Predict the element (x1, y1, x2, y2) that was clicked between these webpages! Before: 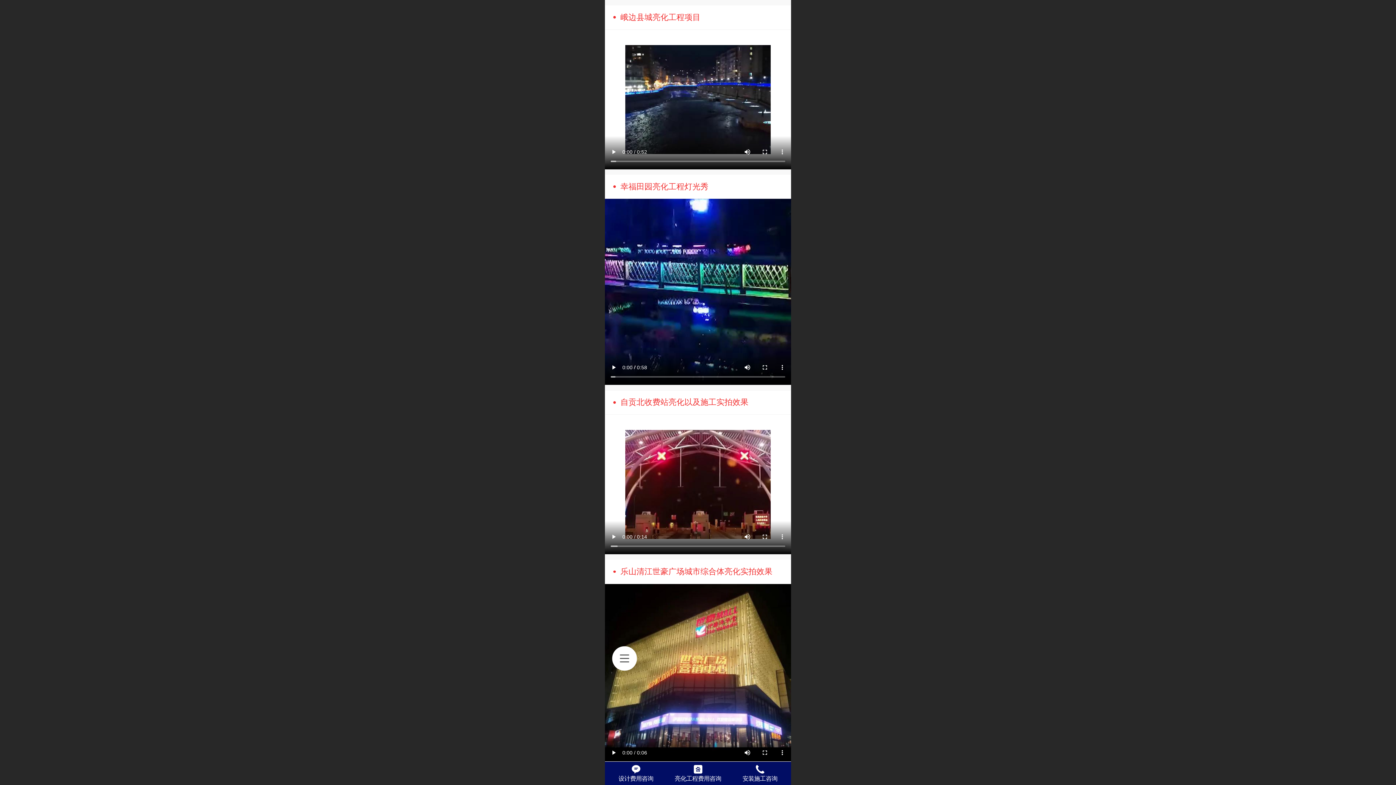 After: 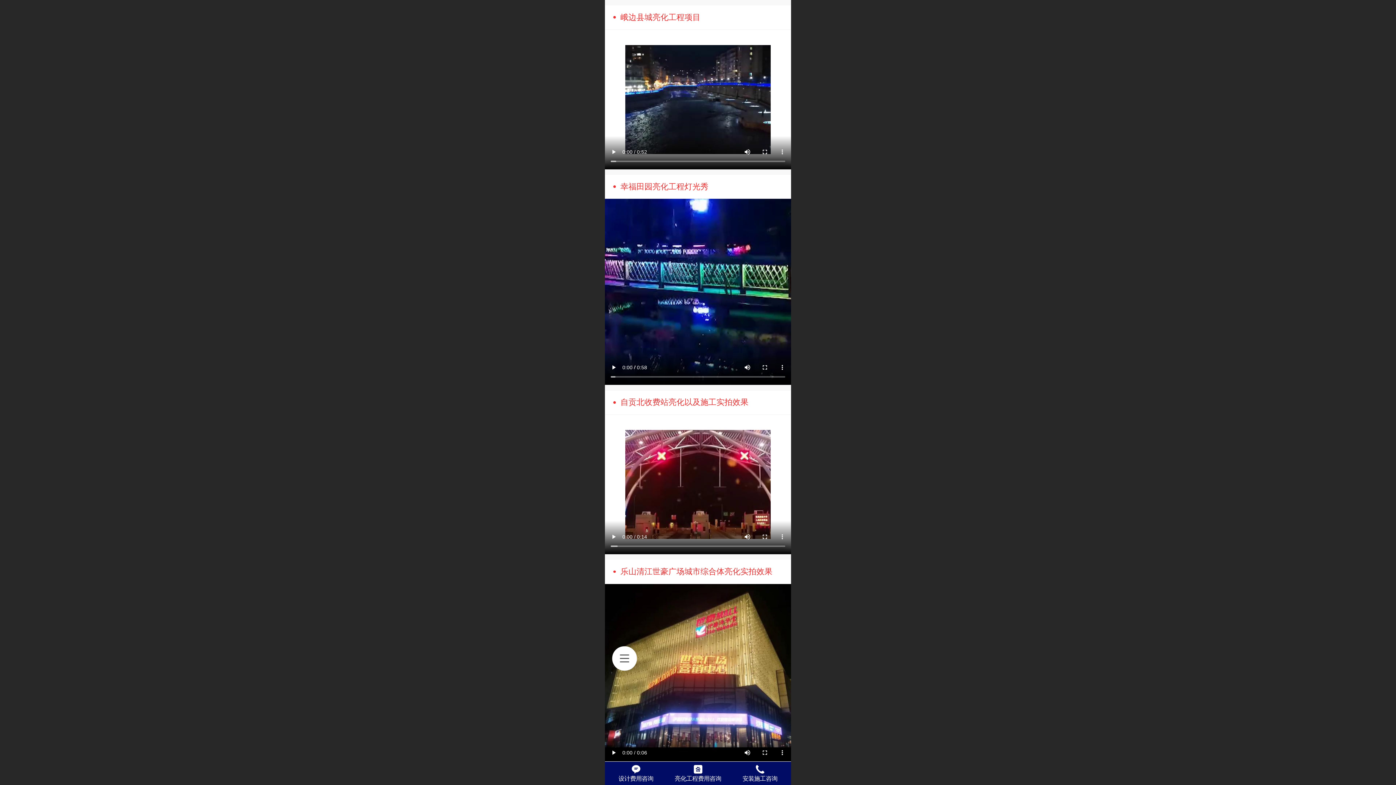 Action: bbox: (605, 762, 667, 785) label: 设计费用咨询